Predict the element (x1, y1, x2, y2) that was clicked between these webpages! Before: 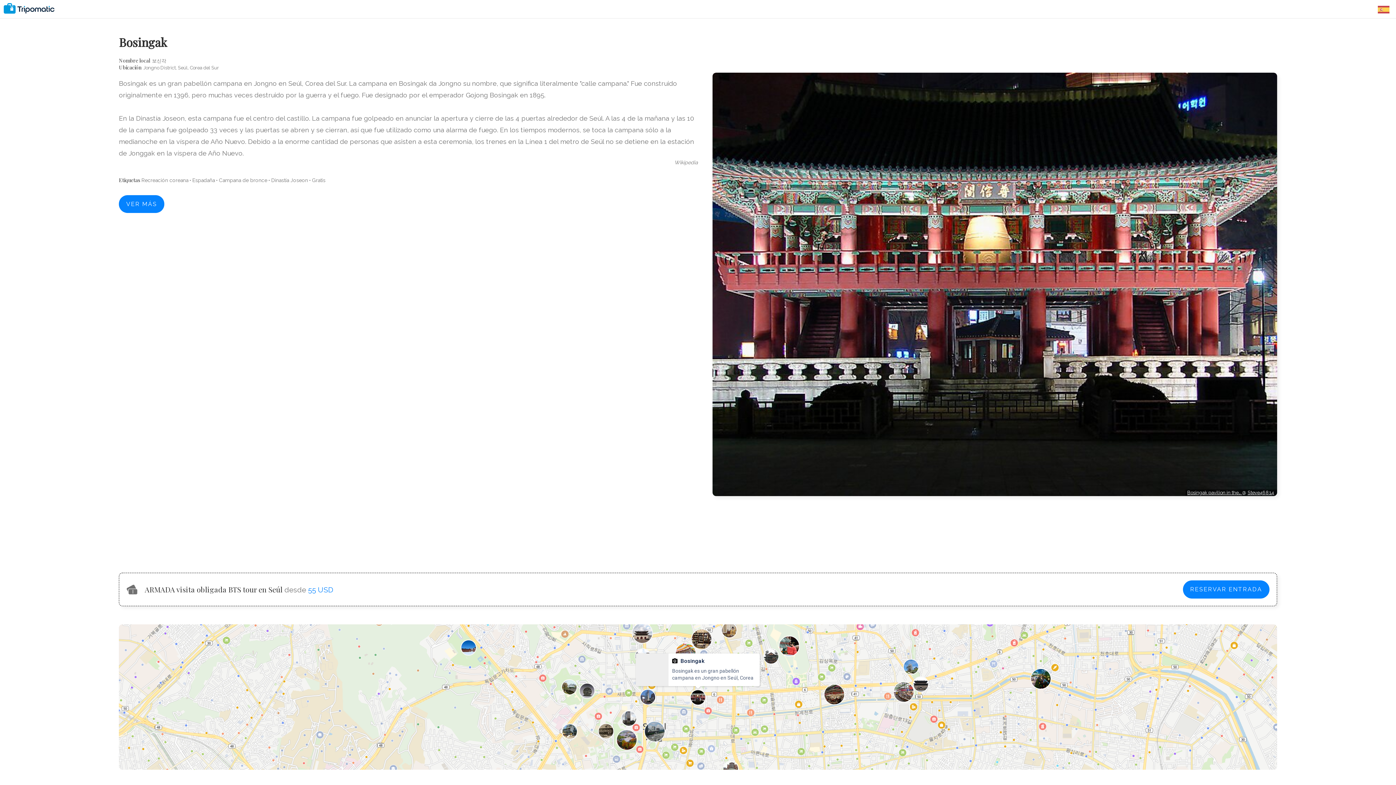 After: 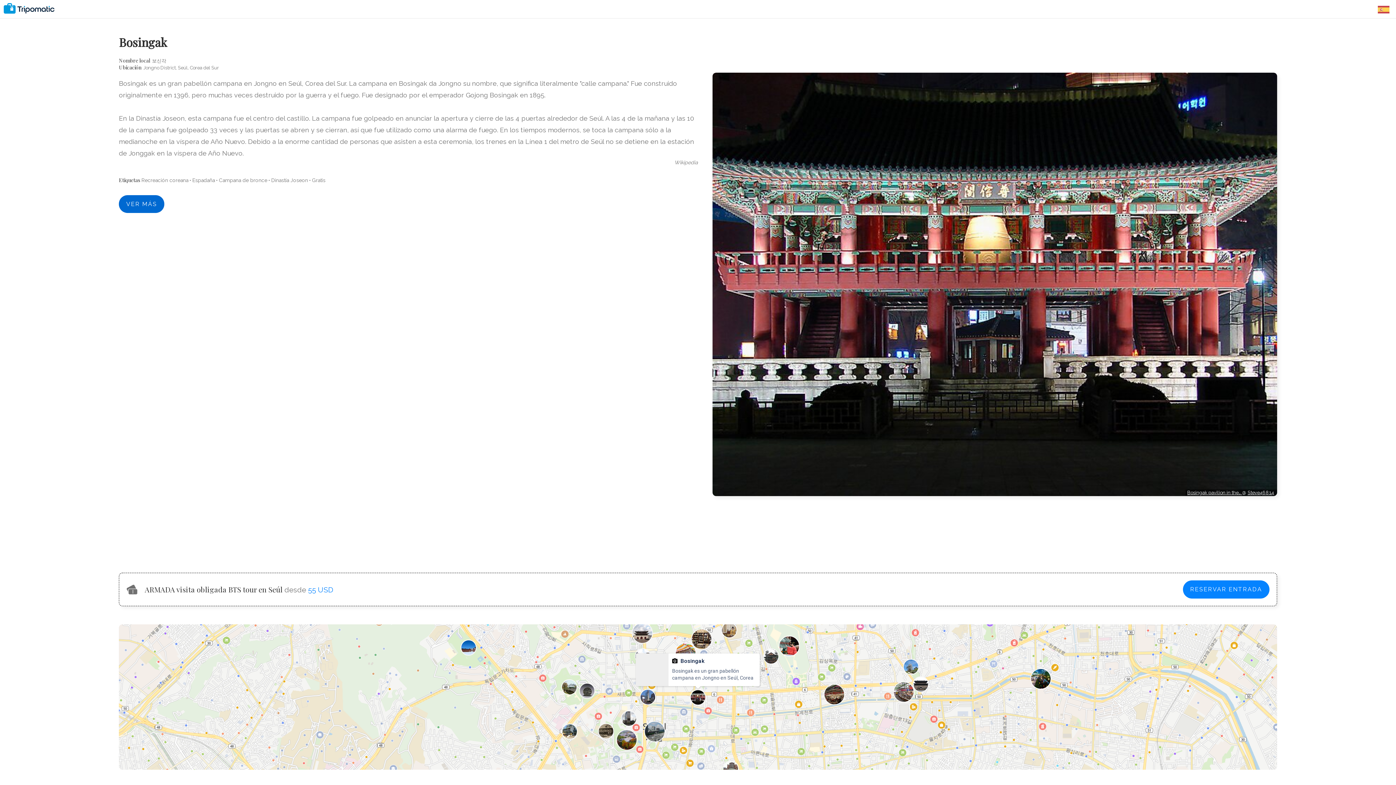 Action: bbox: (118, 195, 164, 213) label: VER MÁS